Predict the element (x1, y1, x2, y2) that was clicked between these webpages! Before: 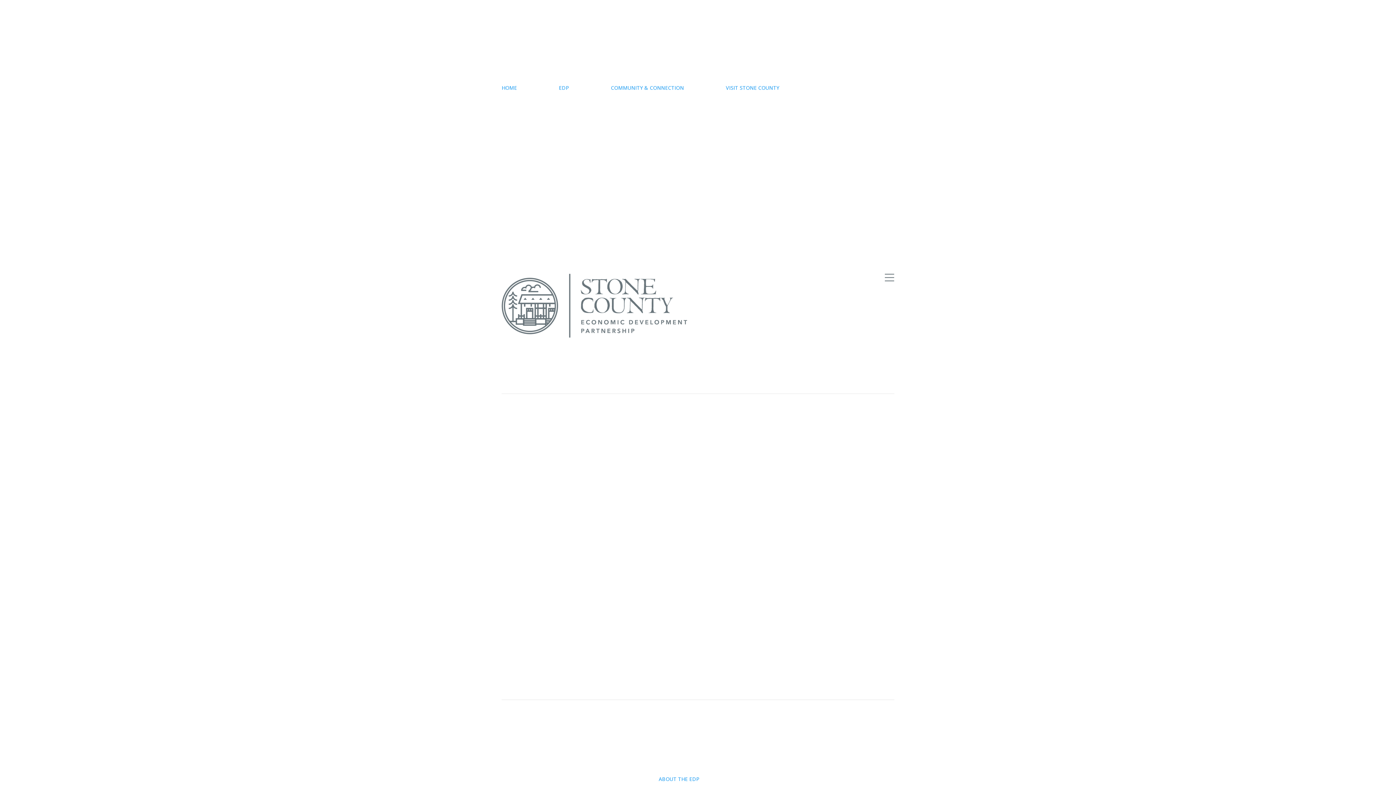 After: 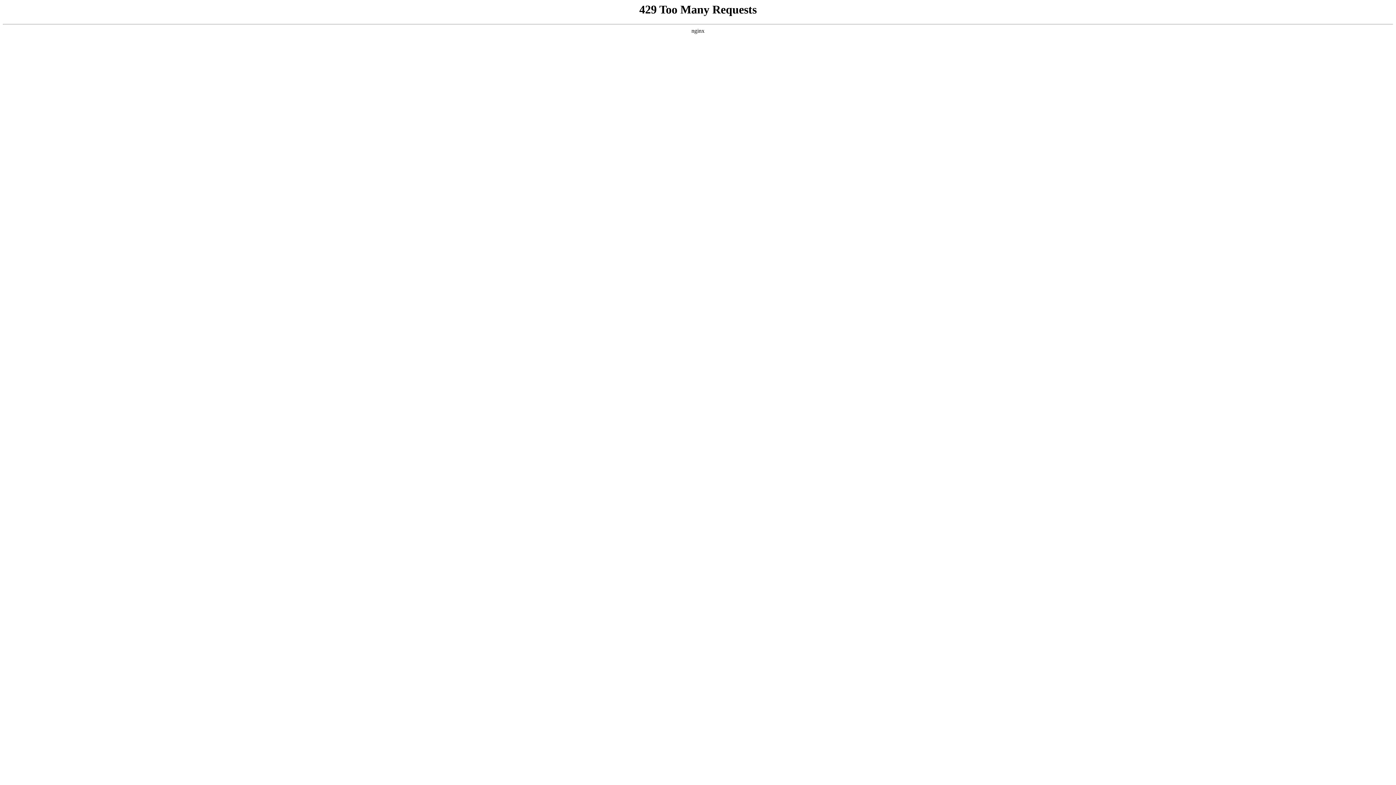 Action: bbox: (658, 775, 699, 782) label: ABOUT THE EDP